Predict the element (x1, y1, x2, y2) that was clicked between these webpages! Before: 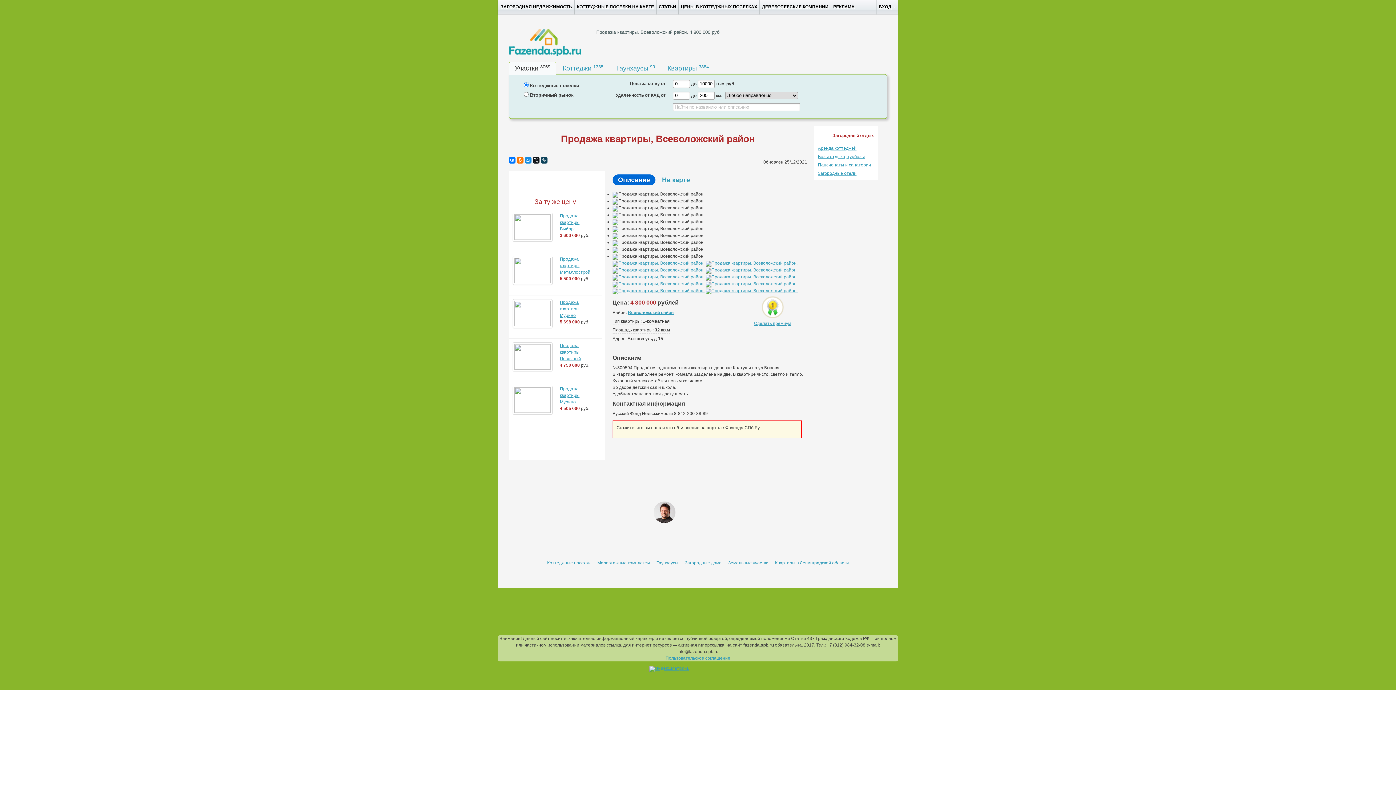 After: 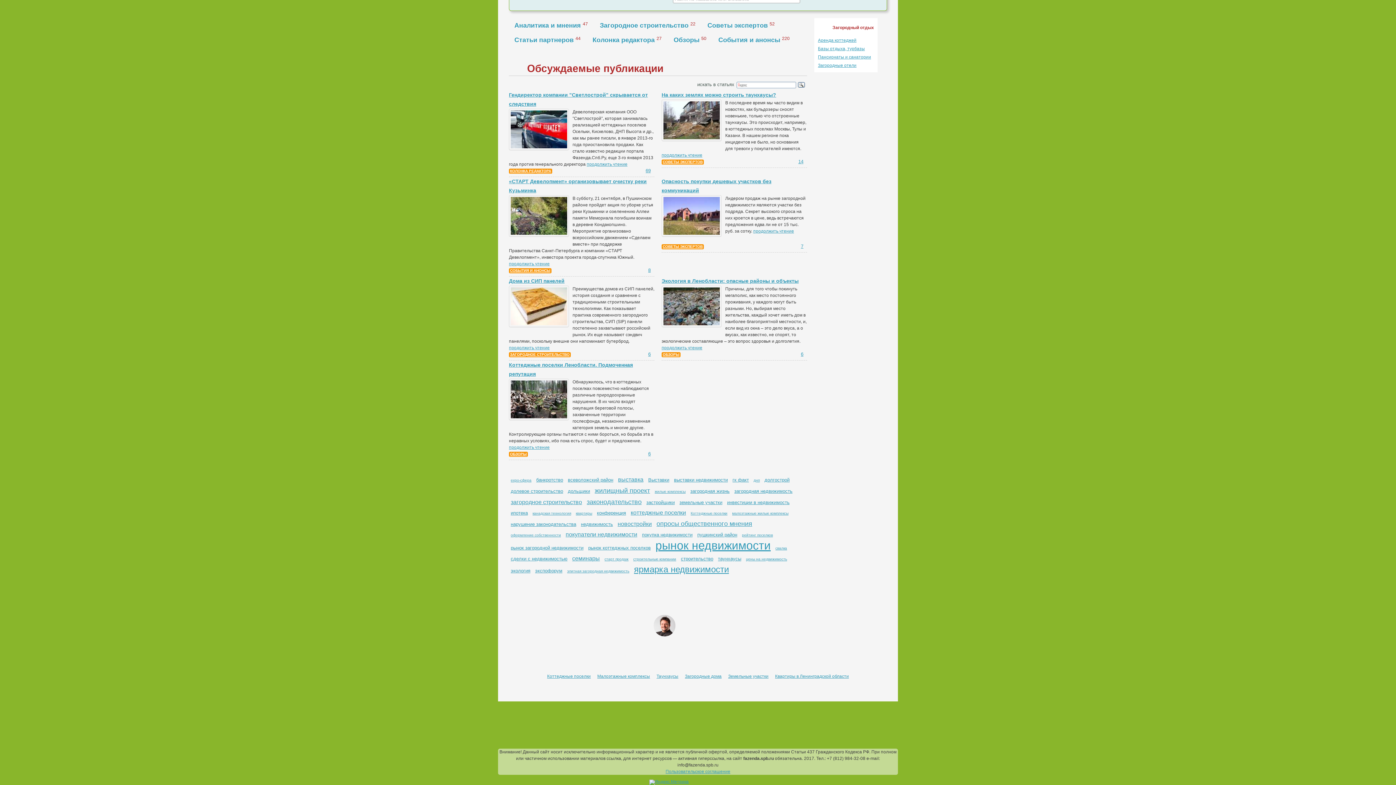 Action: bbox: (656, 0, 678, 14) label: СТАТЬИ